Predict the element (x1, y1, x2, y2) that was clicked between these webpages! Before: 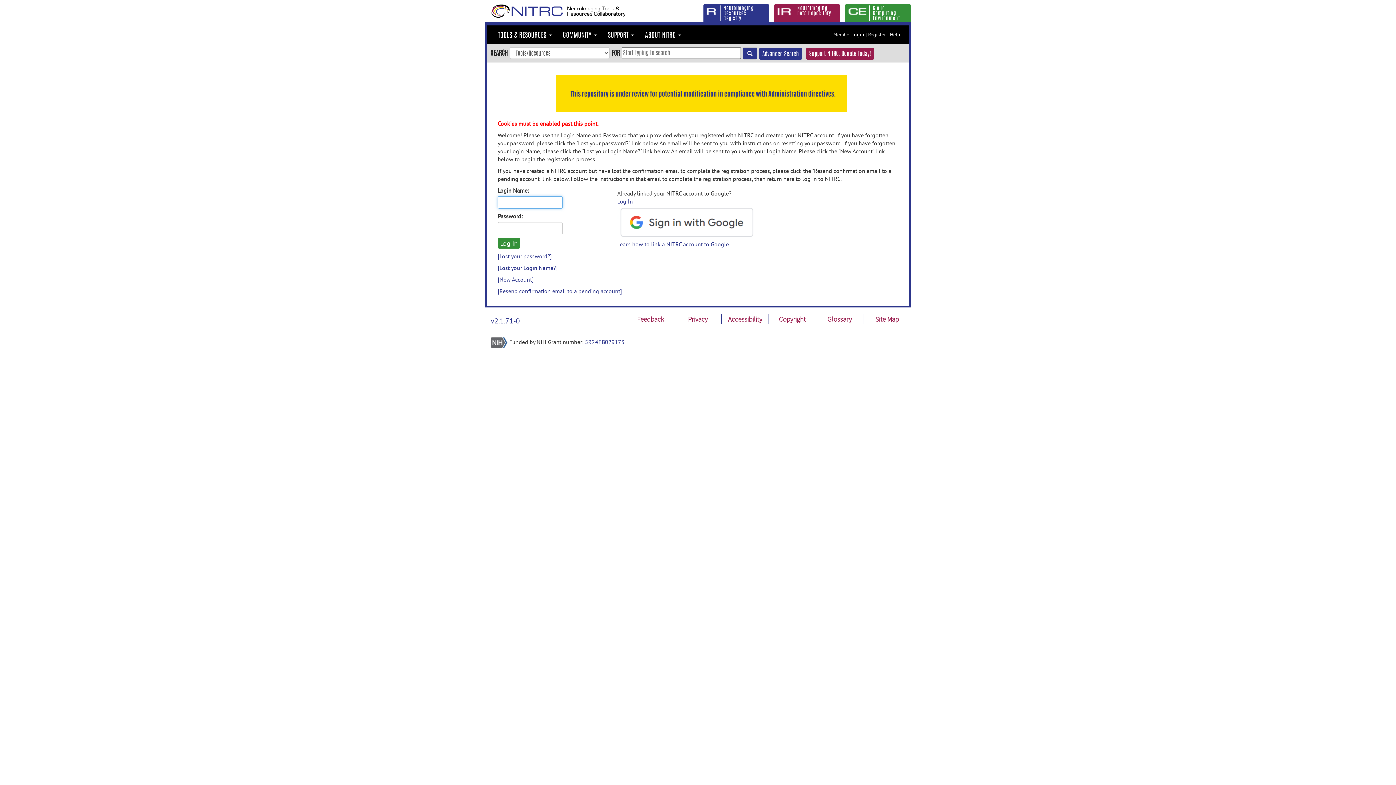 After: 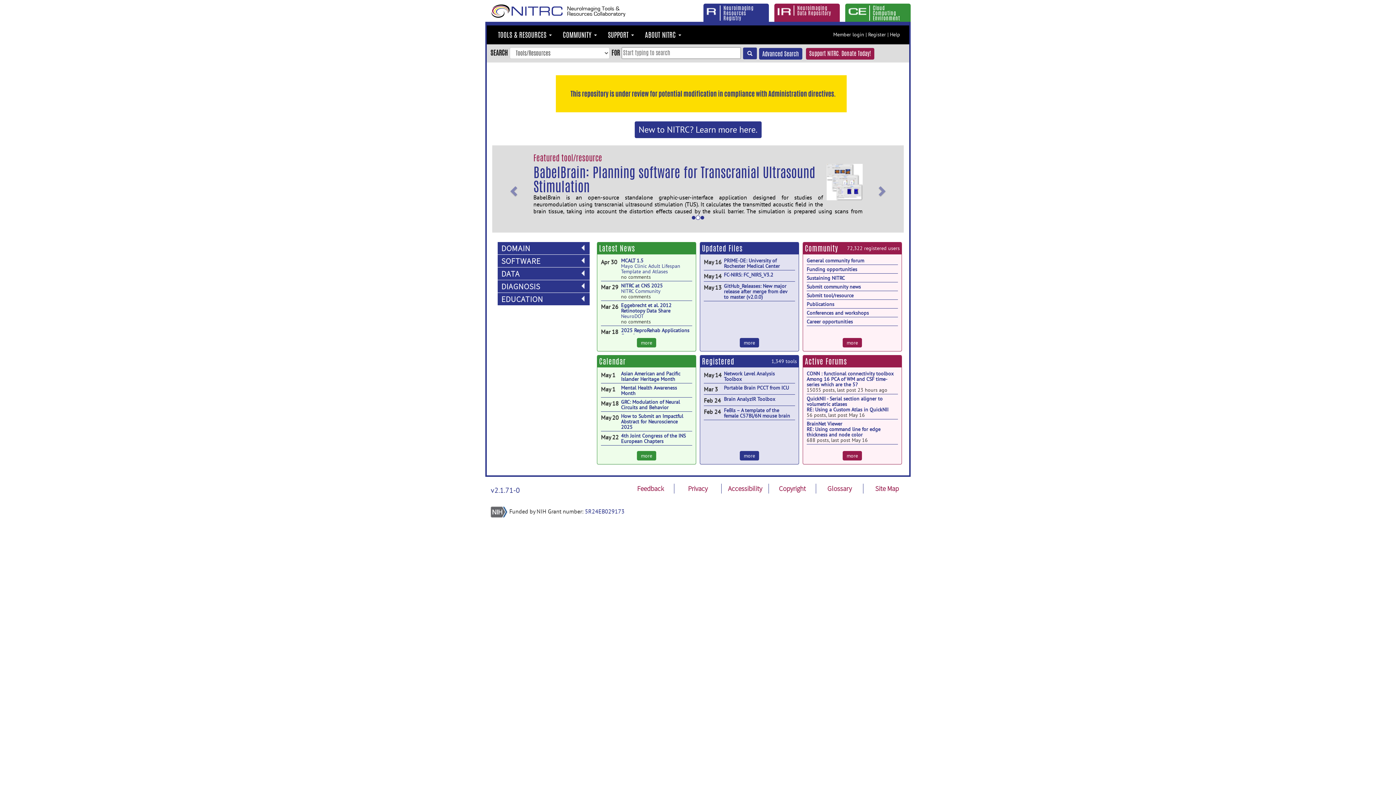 Action: bbox: (561, 7, 626, 14)